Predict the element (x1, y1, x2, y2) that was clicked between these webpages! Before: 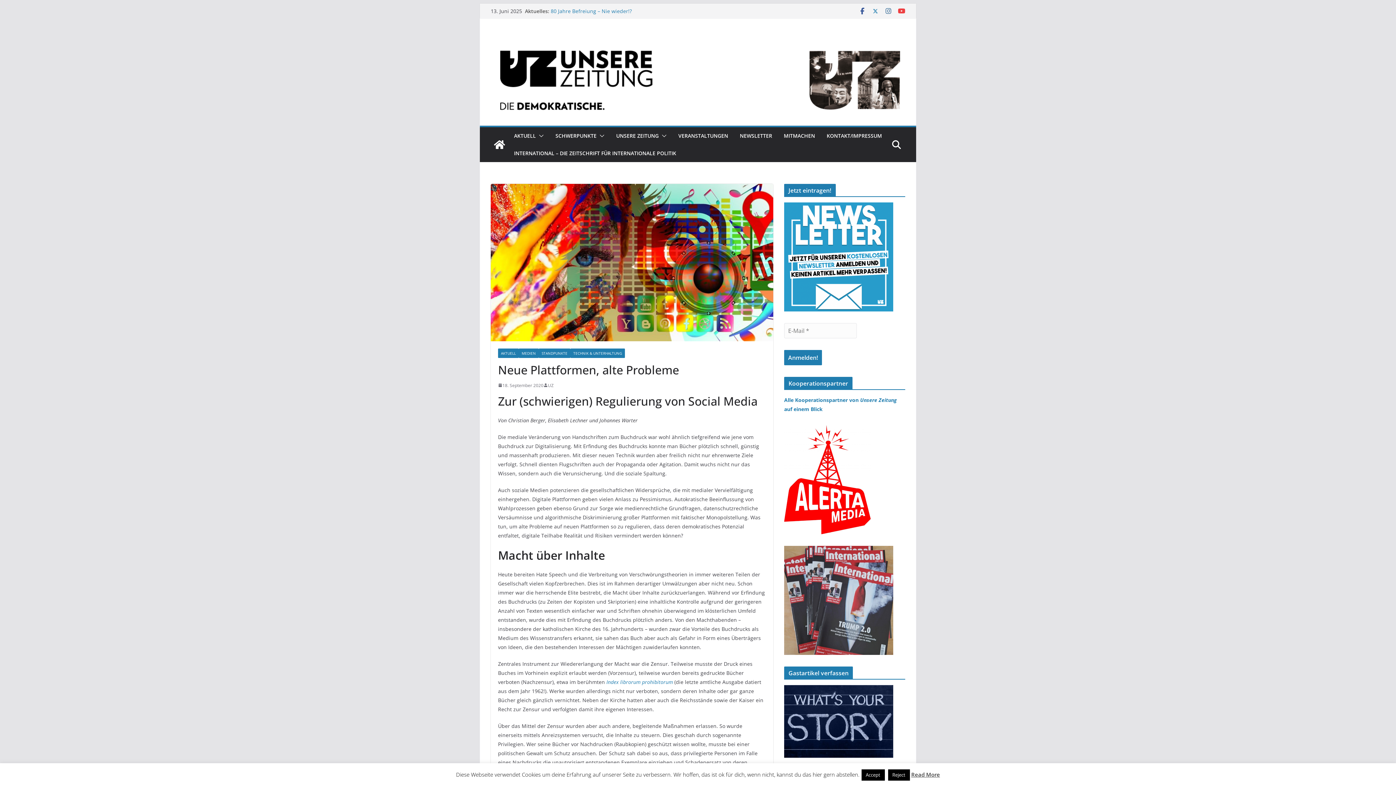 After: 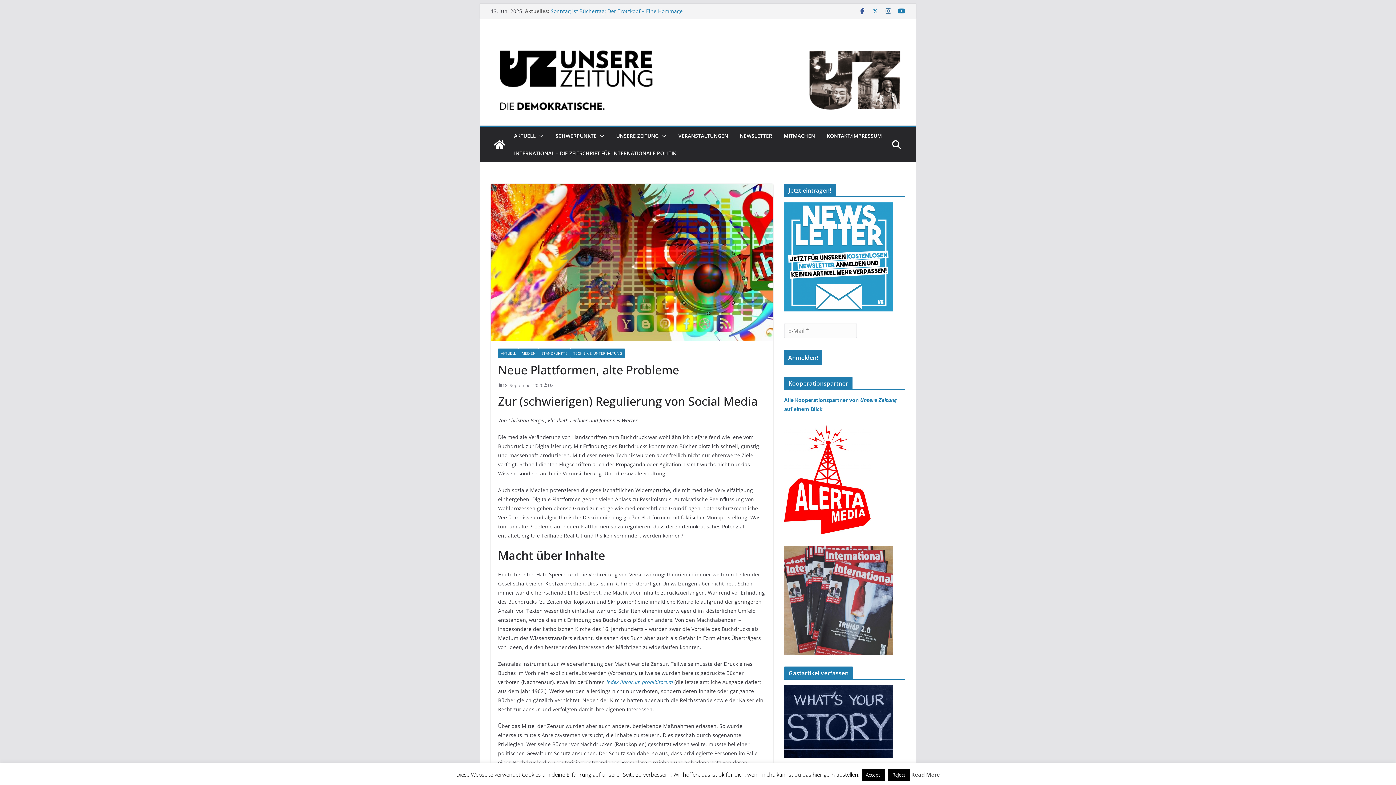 Action: bbox: (898, 7, 905, 14)